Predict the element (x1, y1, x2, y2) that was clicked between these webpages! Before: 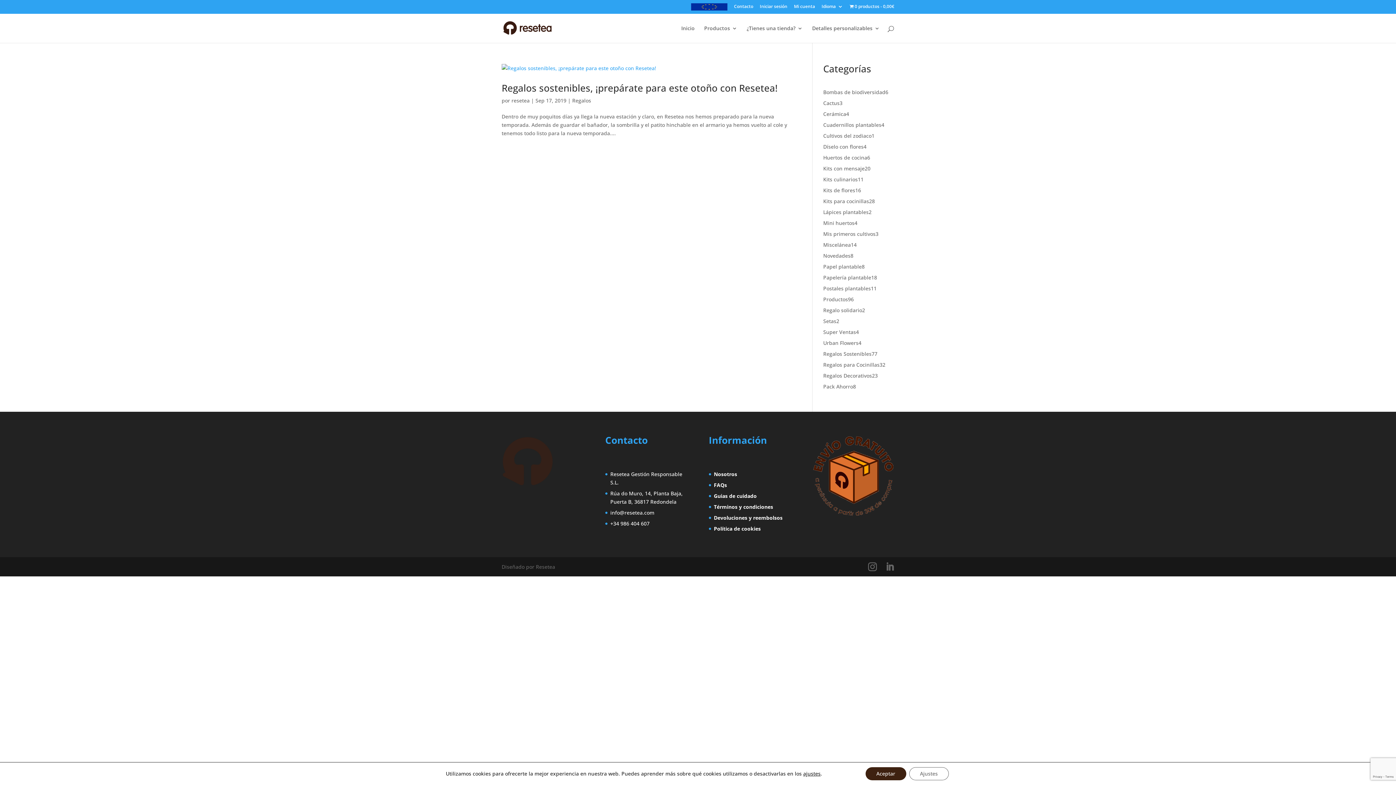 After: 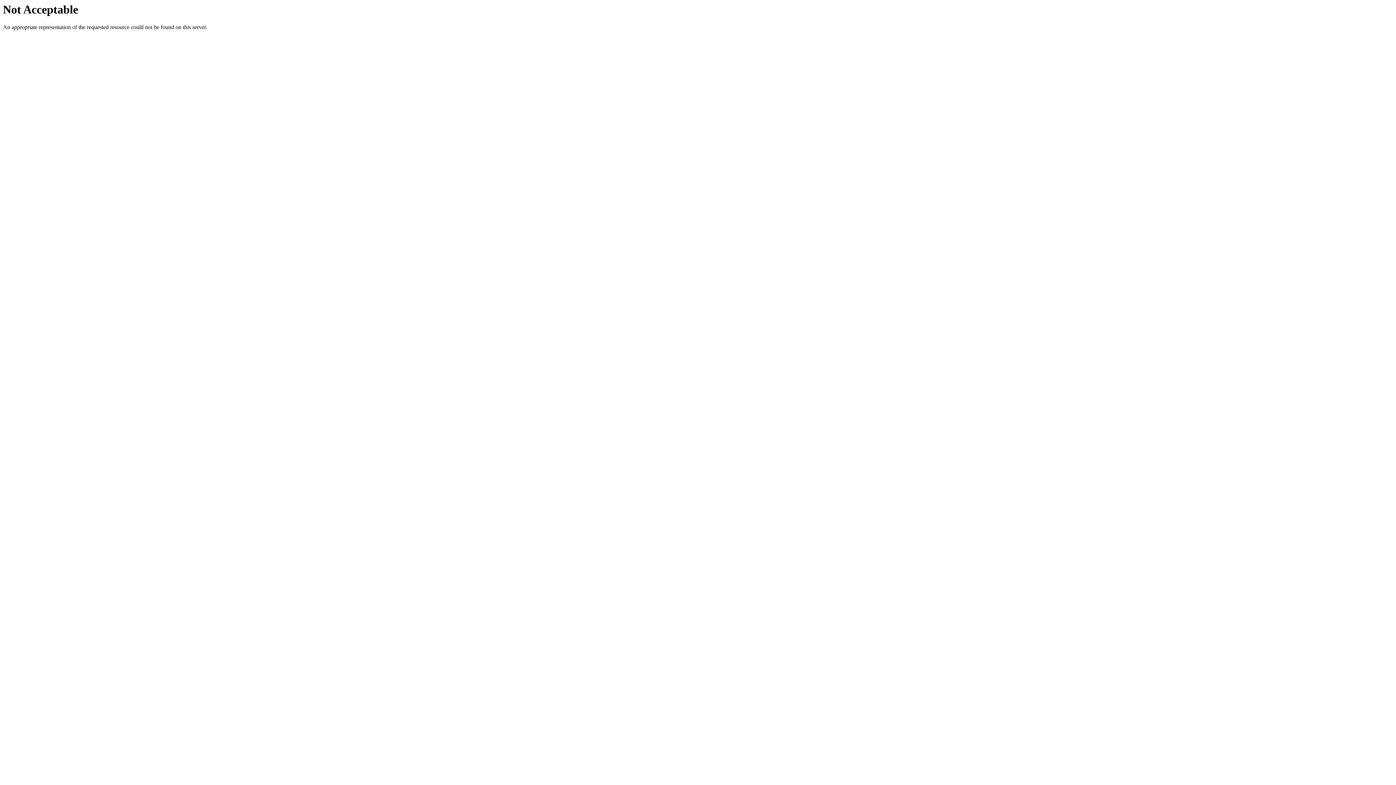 Action: bbox: (823, 176, 858, 182) label: Kits culinarios